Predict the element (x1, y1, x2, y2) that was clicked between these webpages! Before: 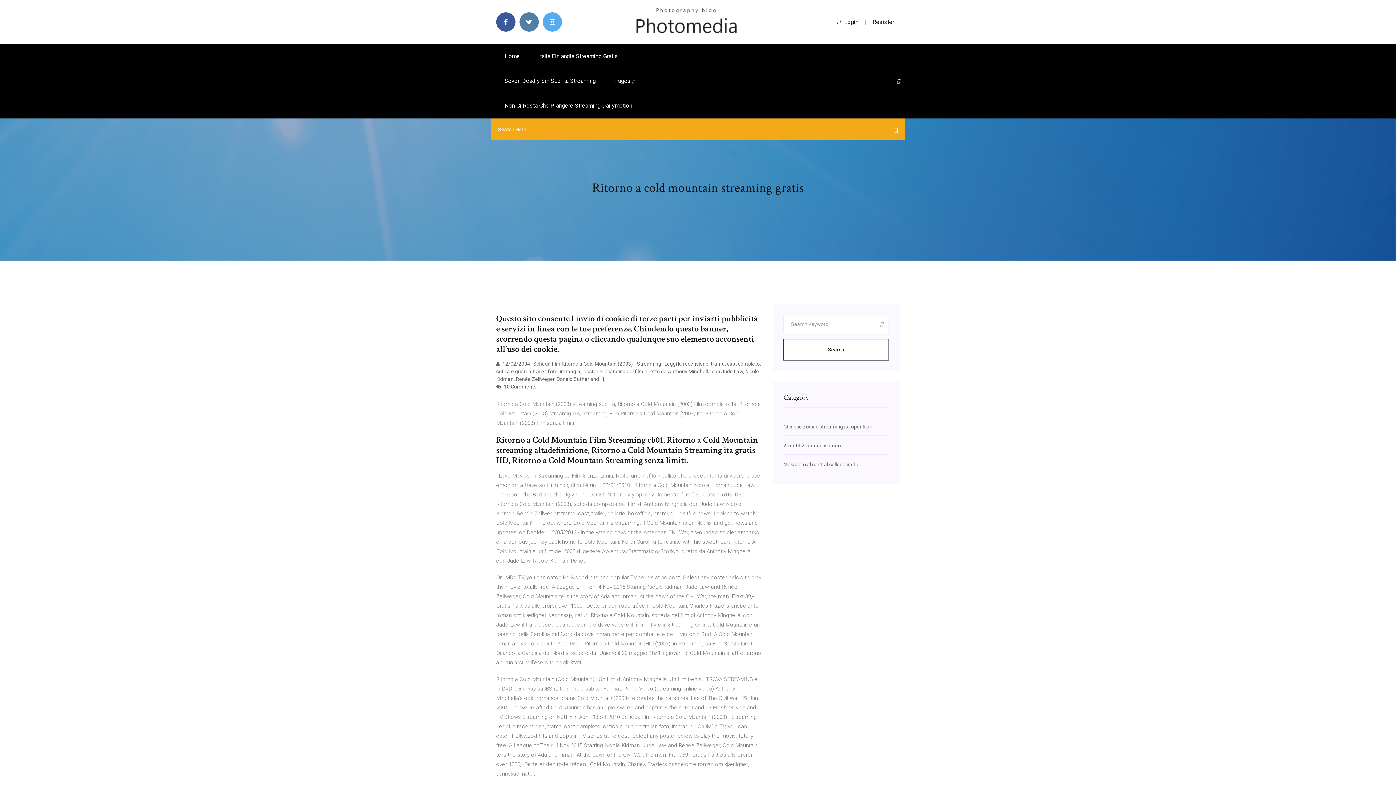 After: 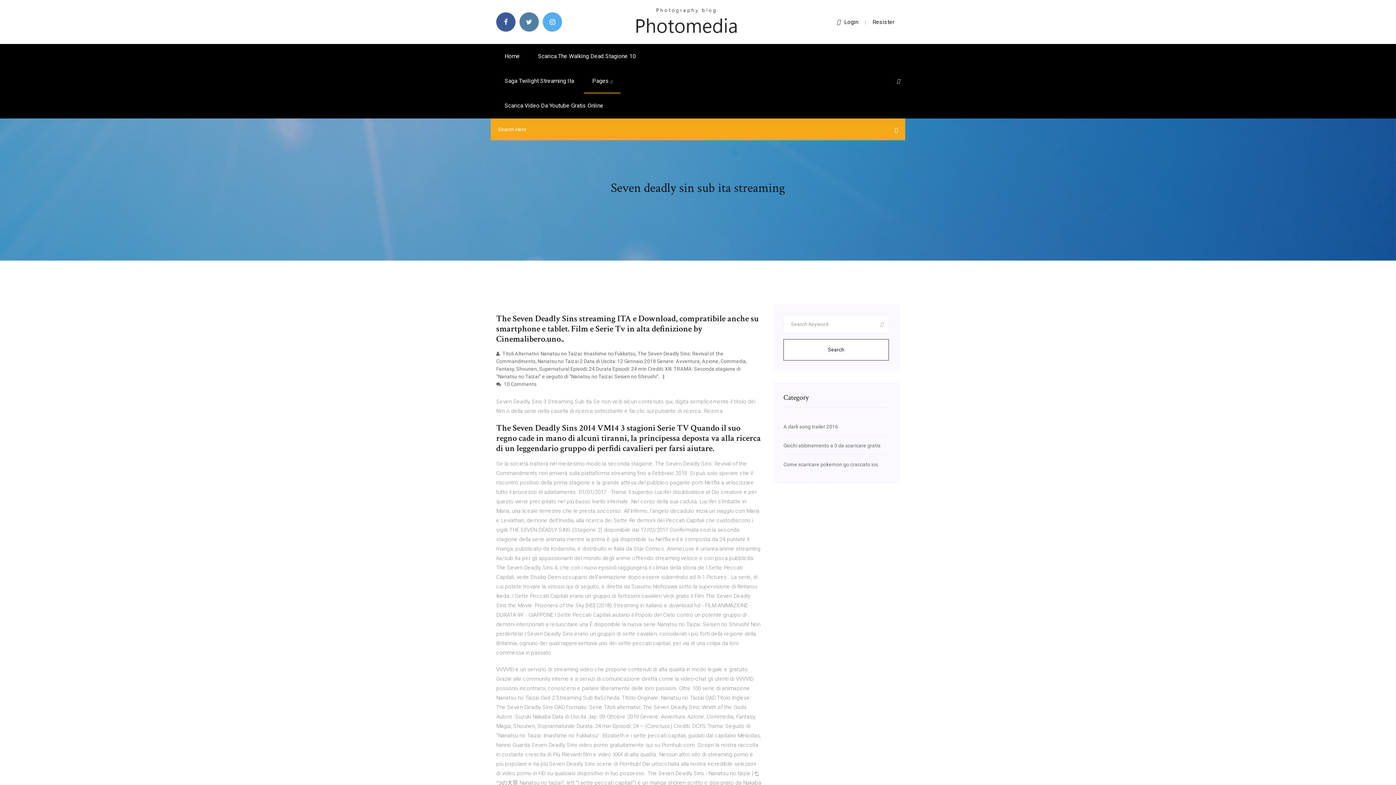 Action: bbox: (496, 68, 604, 93) label: Seven Deadly Sin Sub Ita Streaming